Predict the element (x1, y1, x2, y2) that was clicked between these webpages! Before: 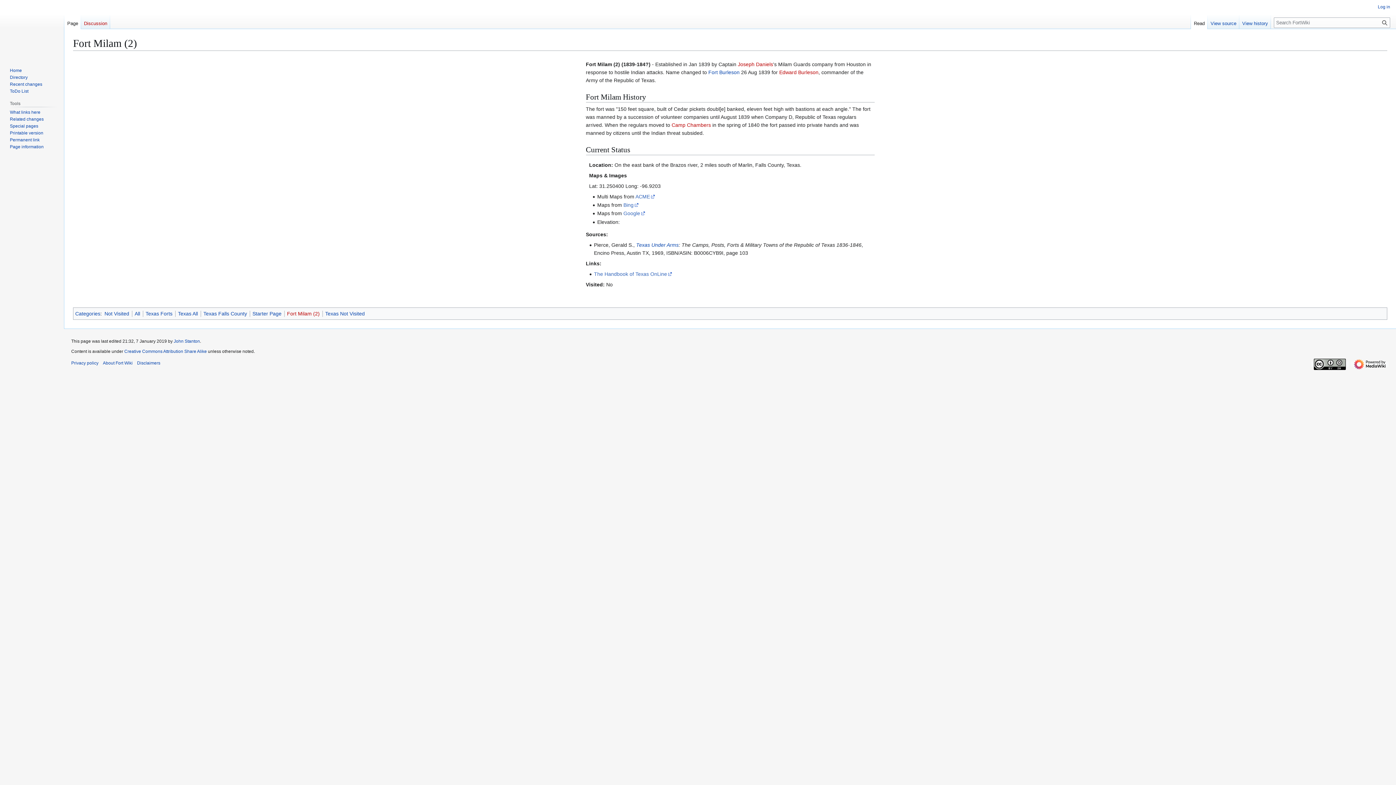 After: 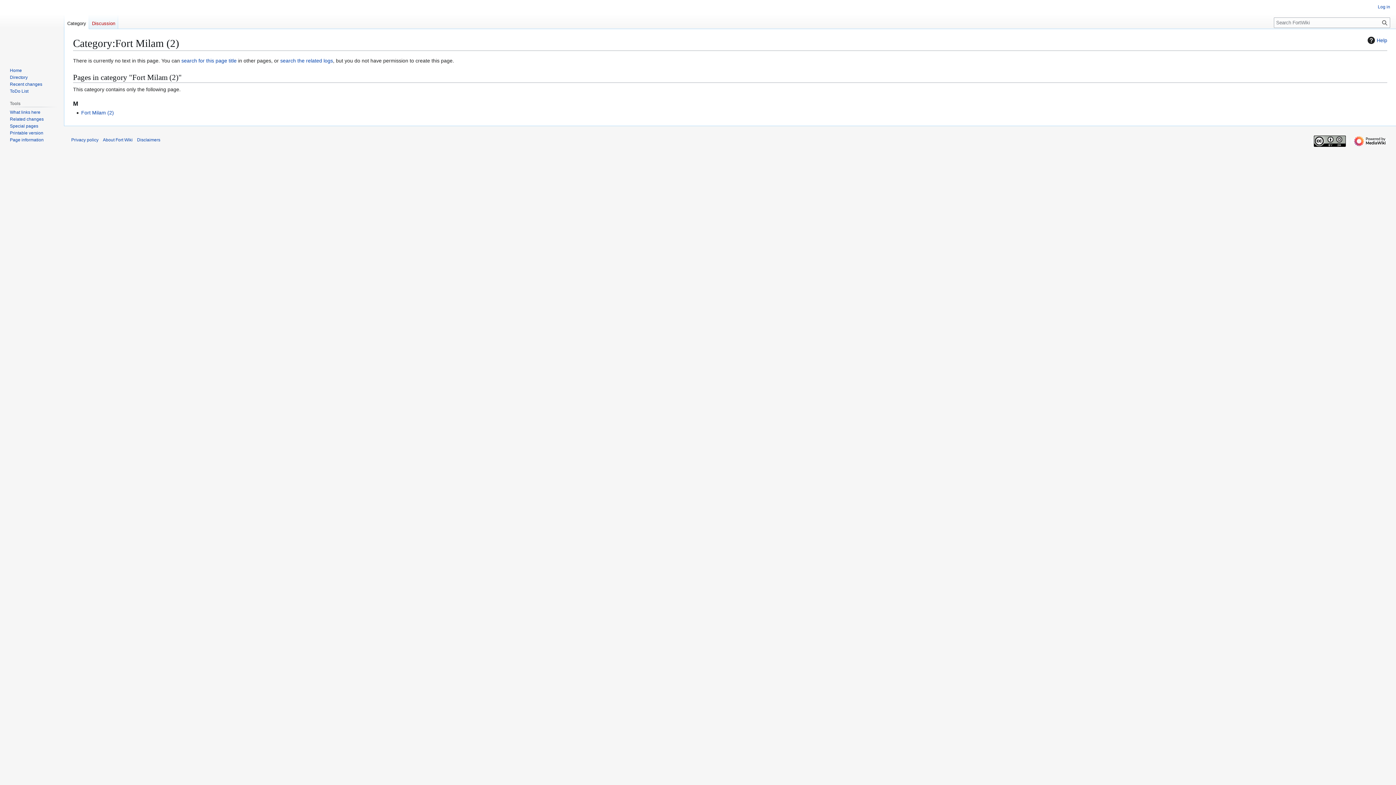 Action: label: Fort Milam (2) bbox: (287, 311, 319, 316)